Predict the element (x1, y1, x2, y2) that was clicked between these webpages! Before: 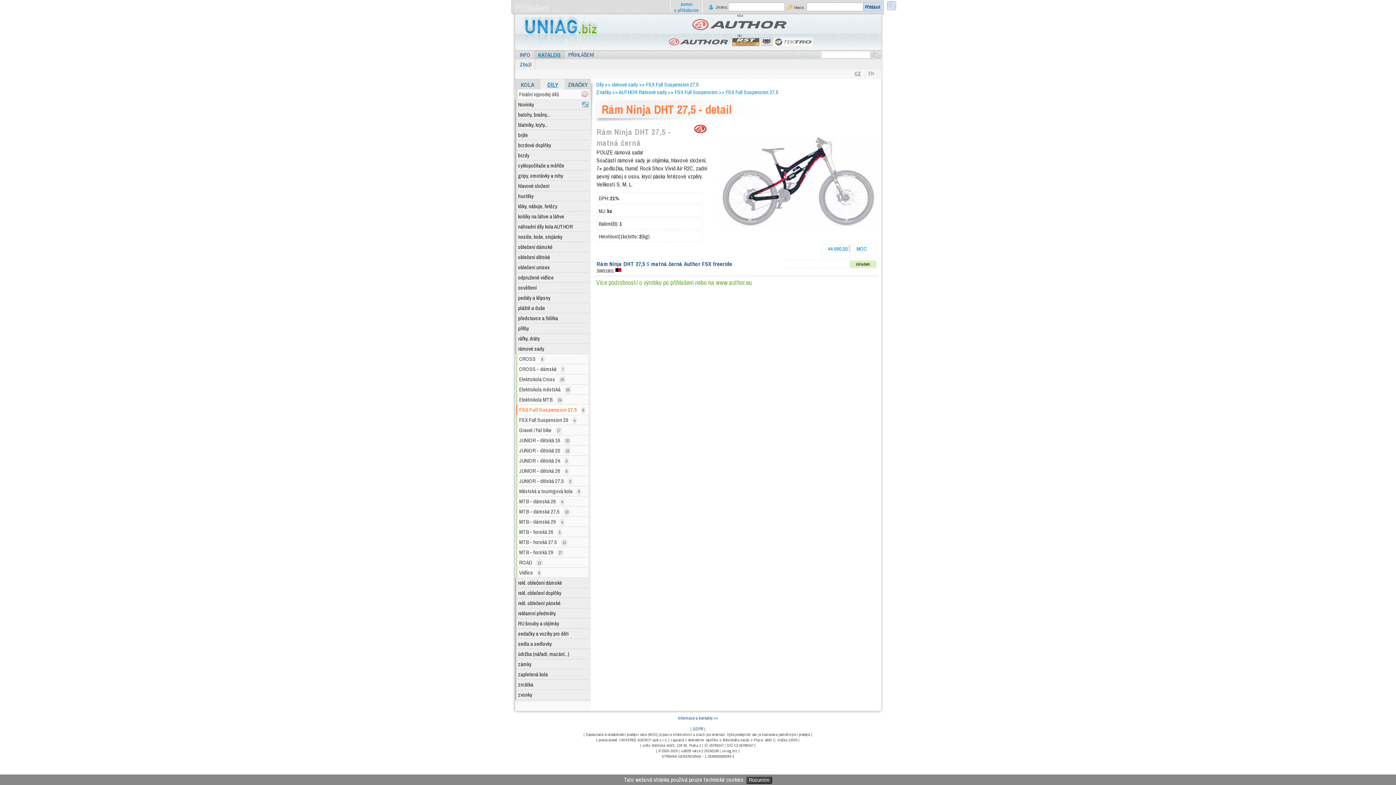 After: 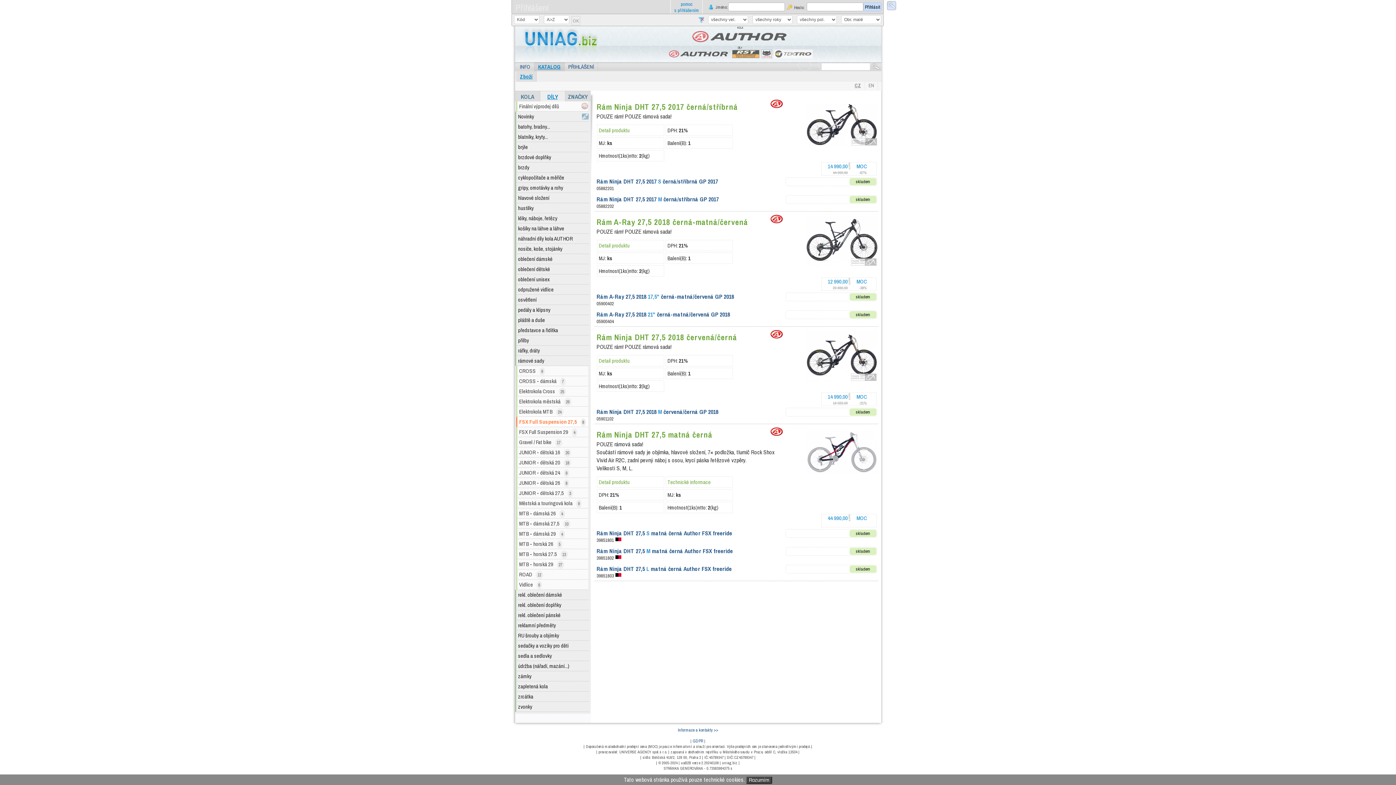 Action: bbox: (516, 405, 588, 415) label: FSX Full Suspension 27,58